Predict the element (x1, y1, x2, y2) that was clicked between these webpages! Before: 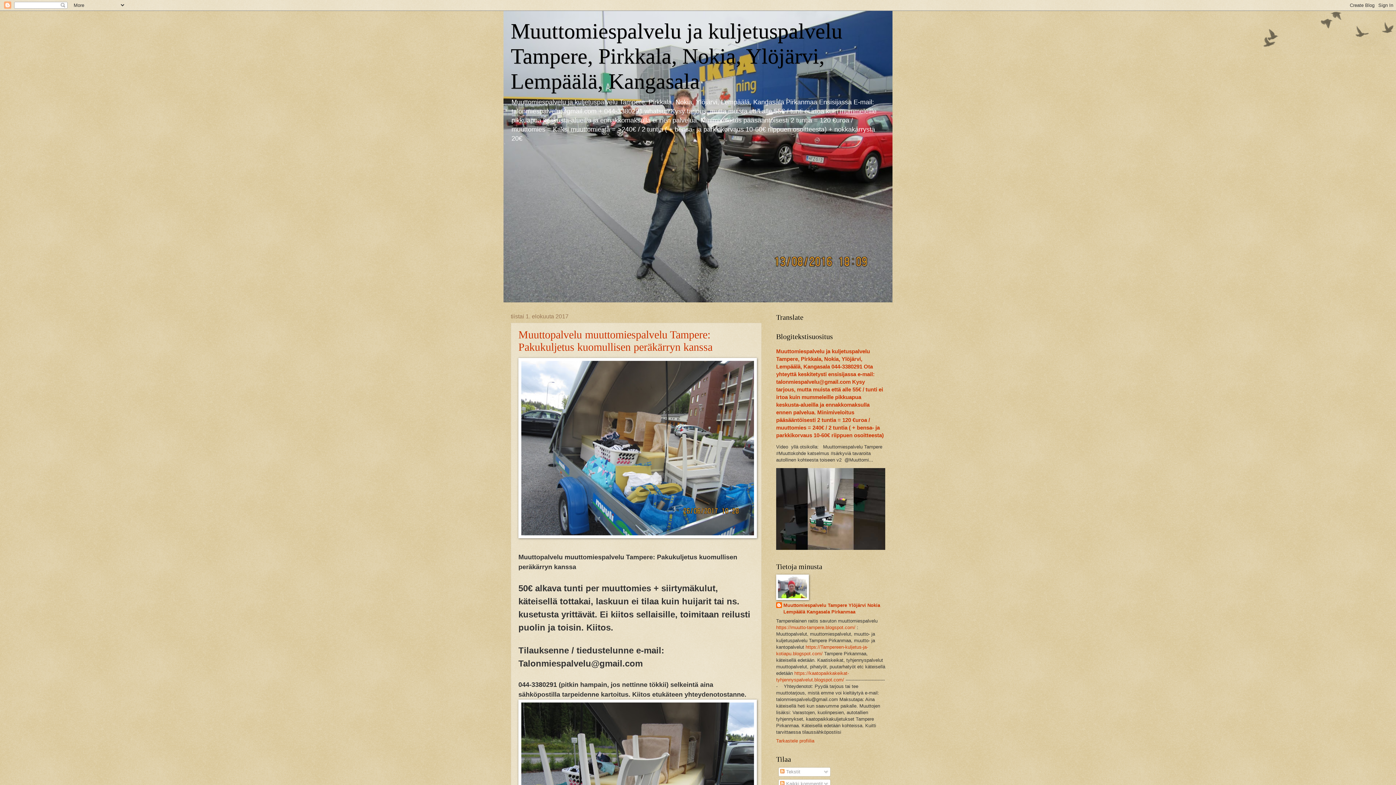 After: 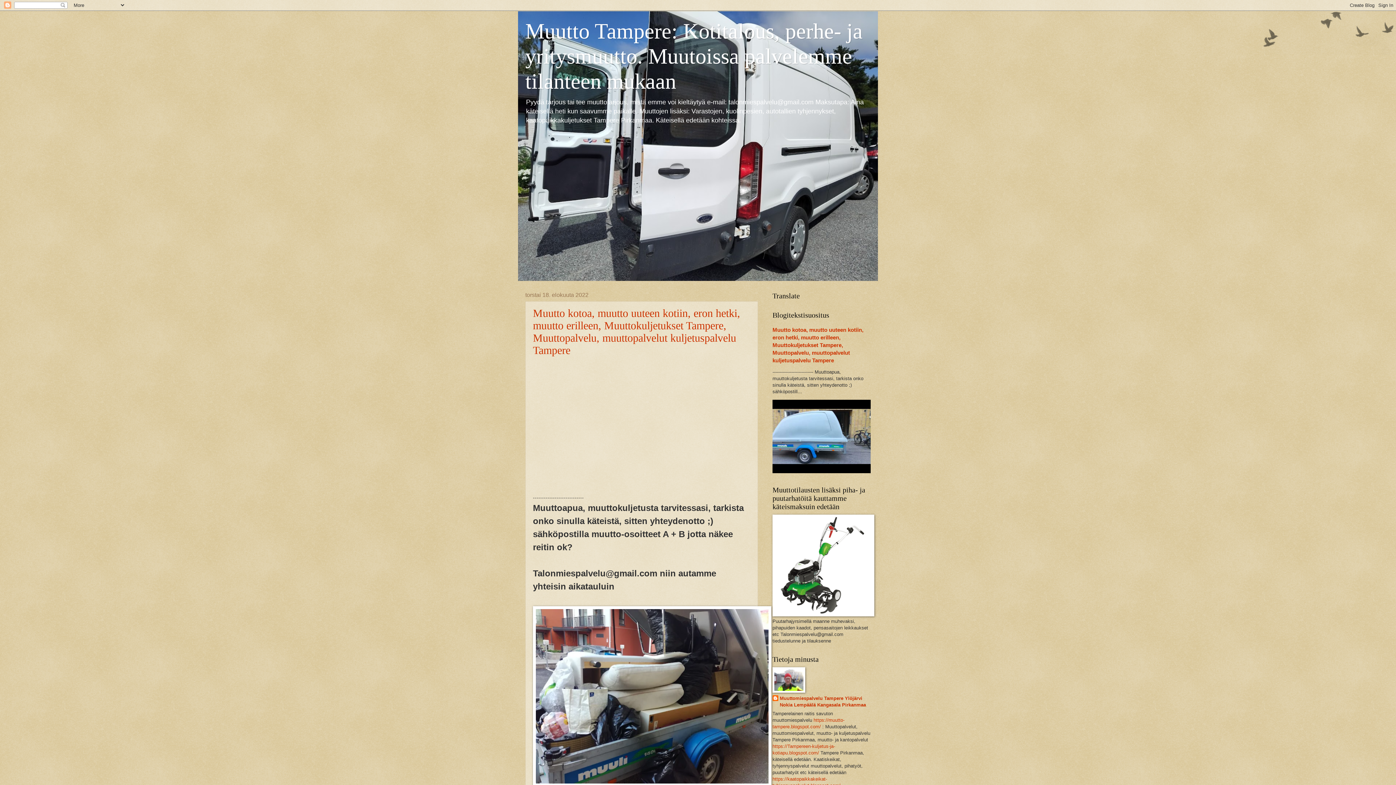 Action: bbox: (776, 624, 855, 630) label: https://muutto-tampere.blogspot.com/